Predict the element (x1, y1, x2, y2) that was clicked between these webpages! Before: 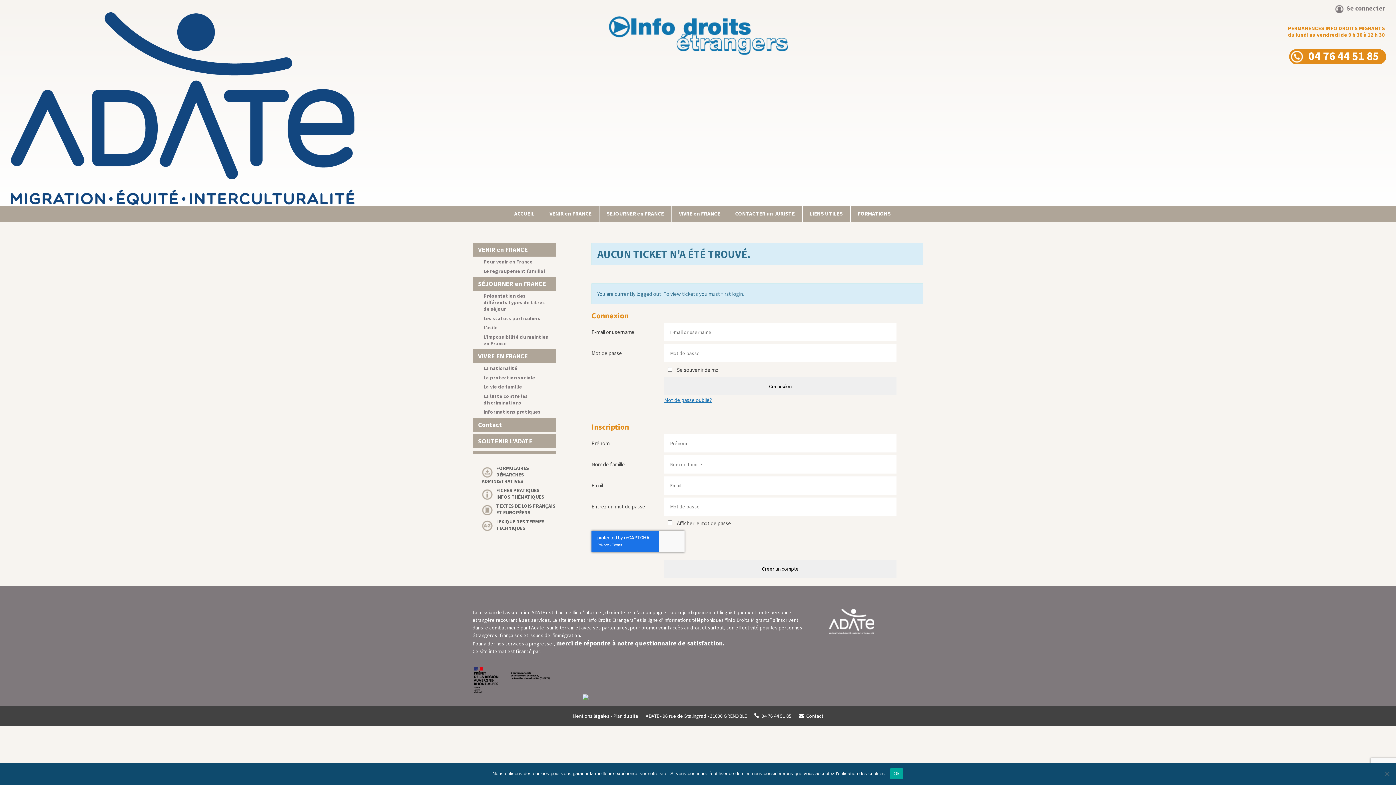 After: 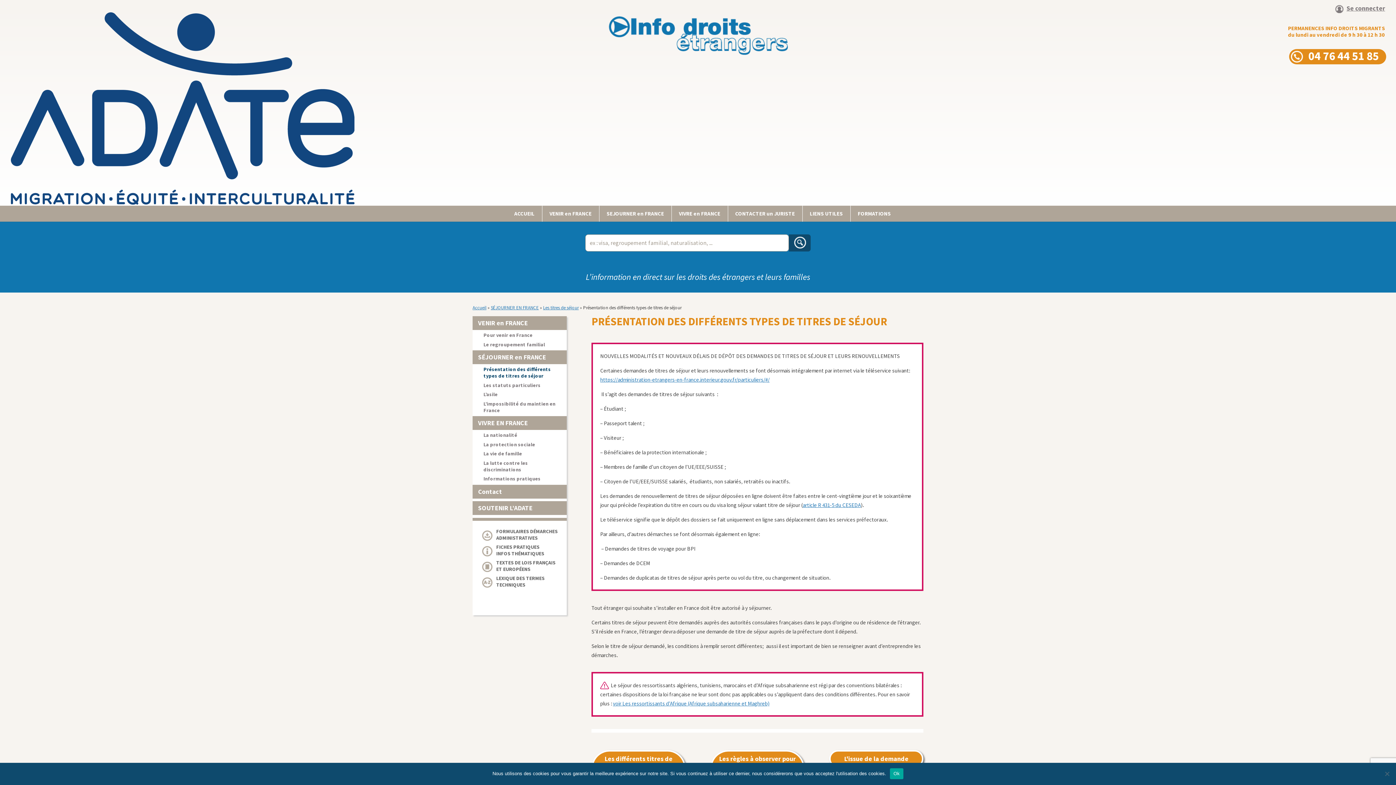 Action: label: Présentation des différents types de titres de séjour bbox: (478, 292, 555, 312)